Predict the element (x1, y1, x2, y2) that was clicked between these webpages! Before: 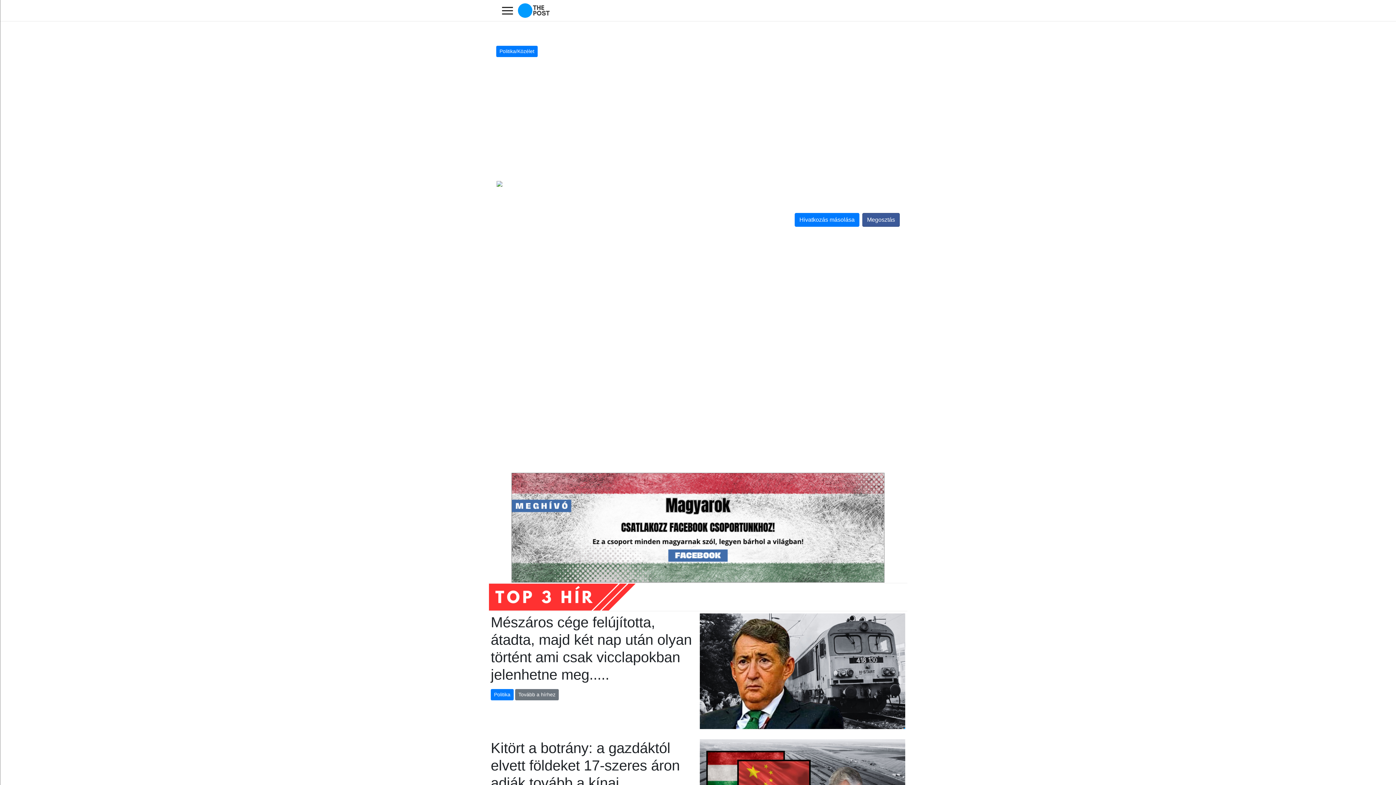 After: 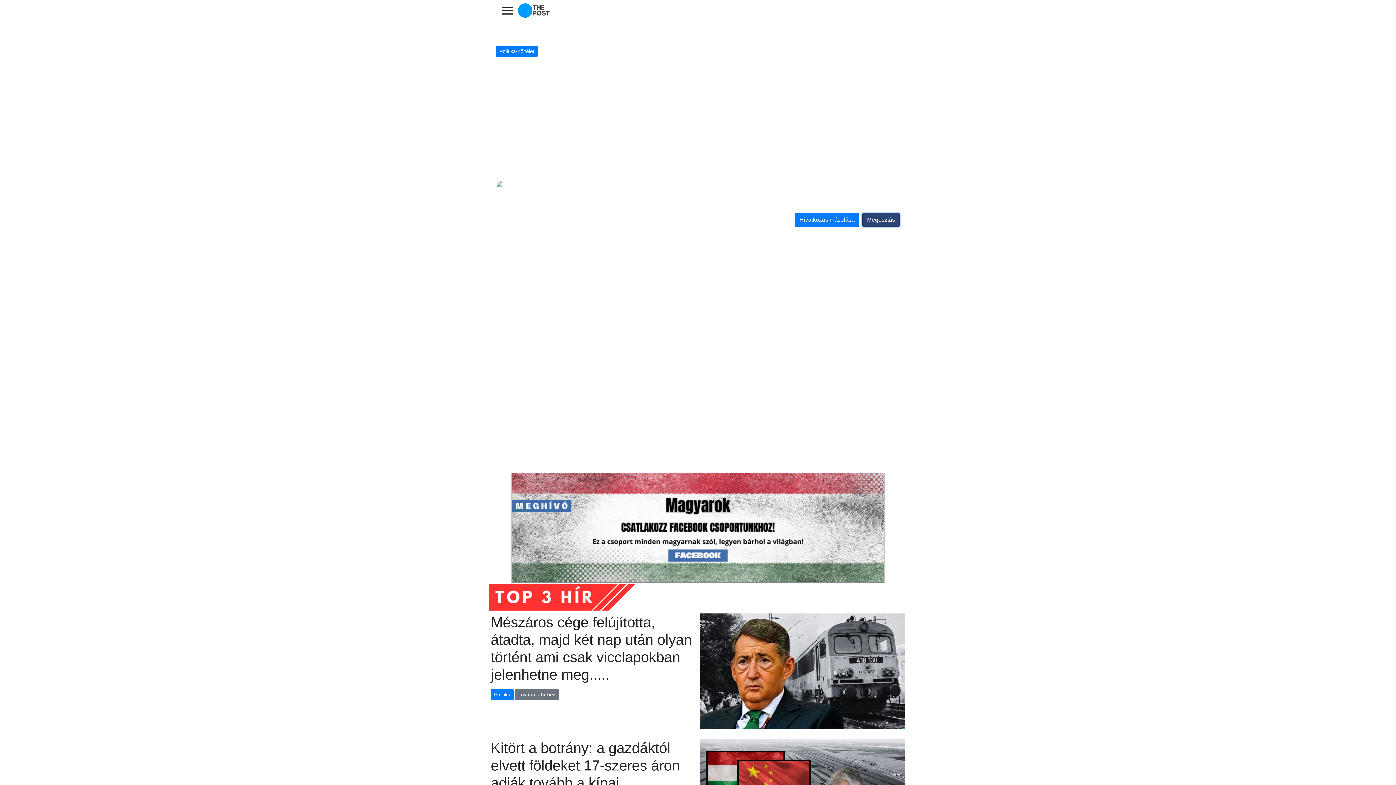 Action: label: Megosztás bbox: (862, 213, 900, 226)